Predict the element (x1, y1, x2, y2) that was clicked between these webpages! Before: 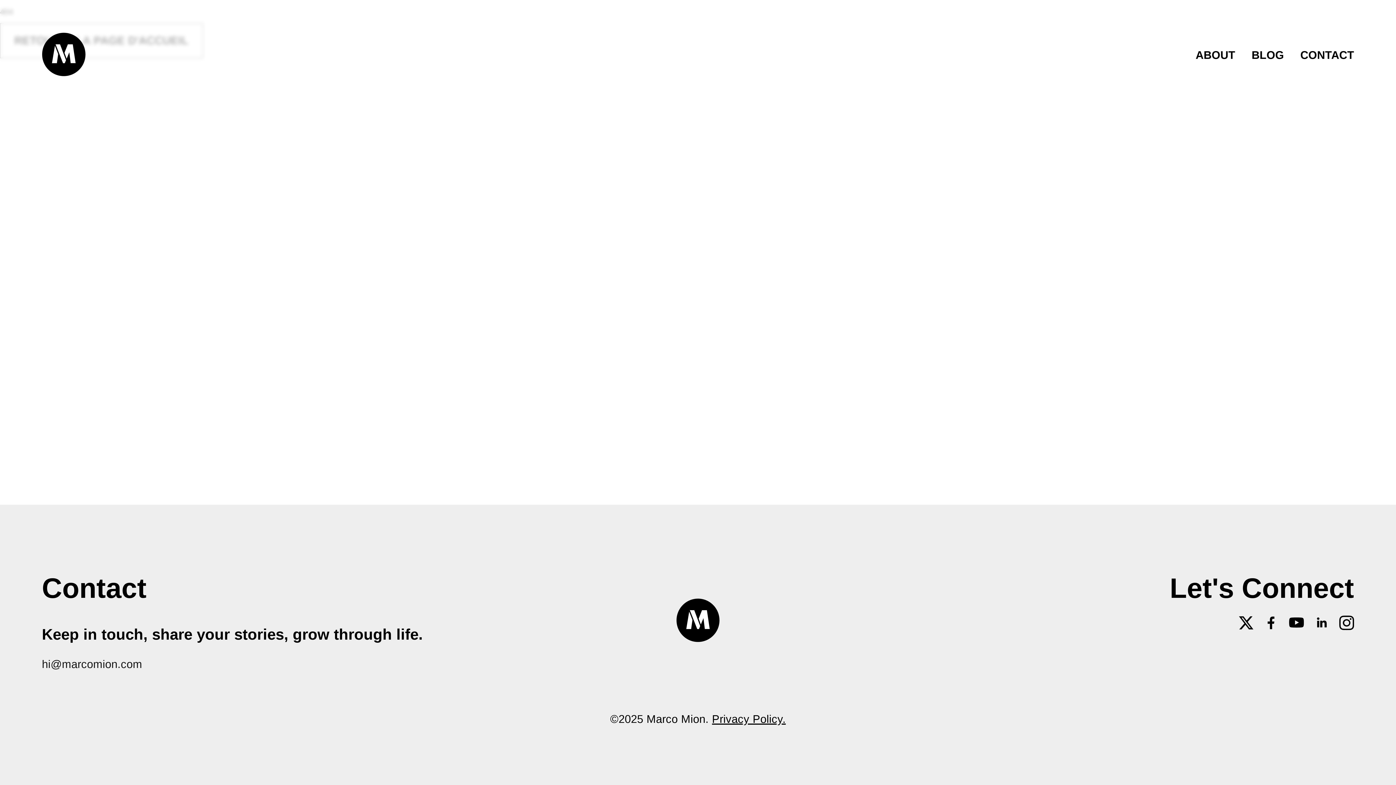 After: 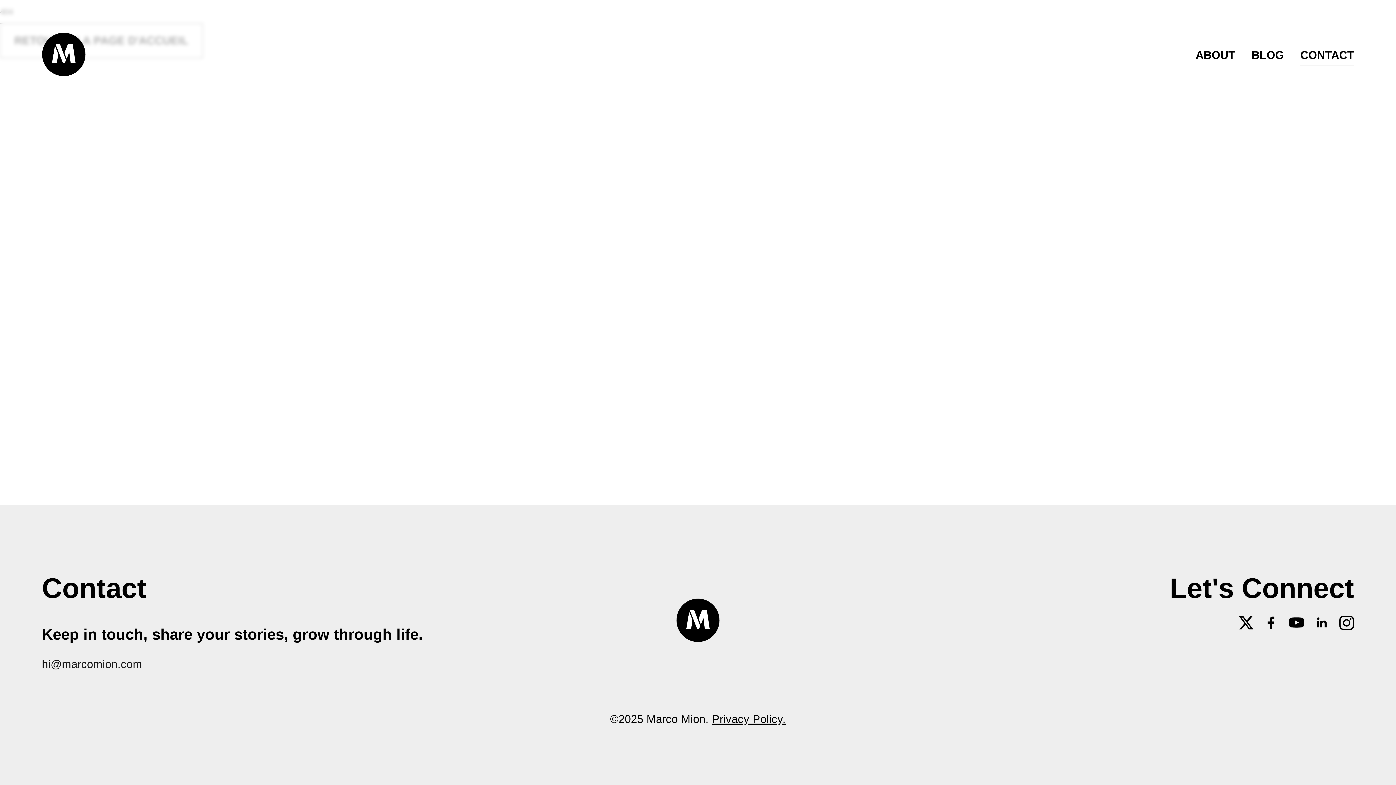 Action: label: CONTACT bbox: (1300, 48, 1354, 61)